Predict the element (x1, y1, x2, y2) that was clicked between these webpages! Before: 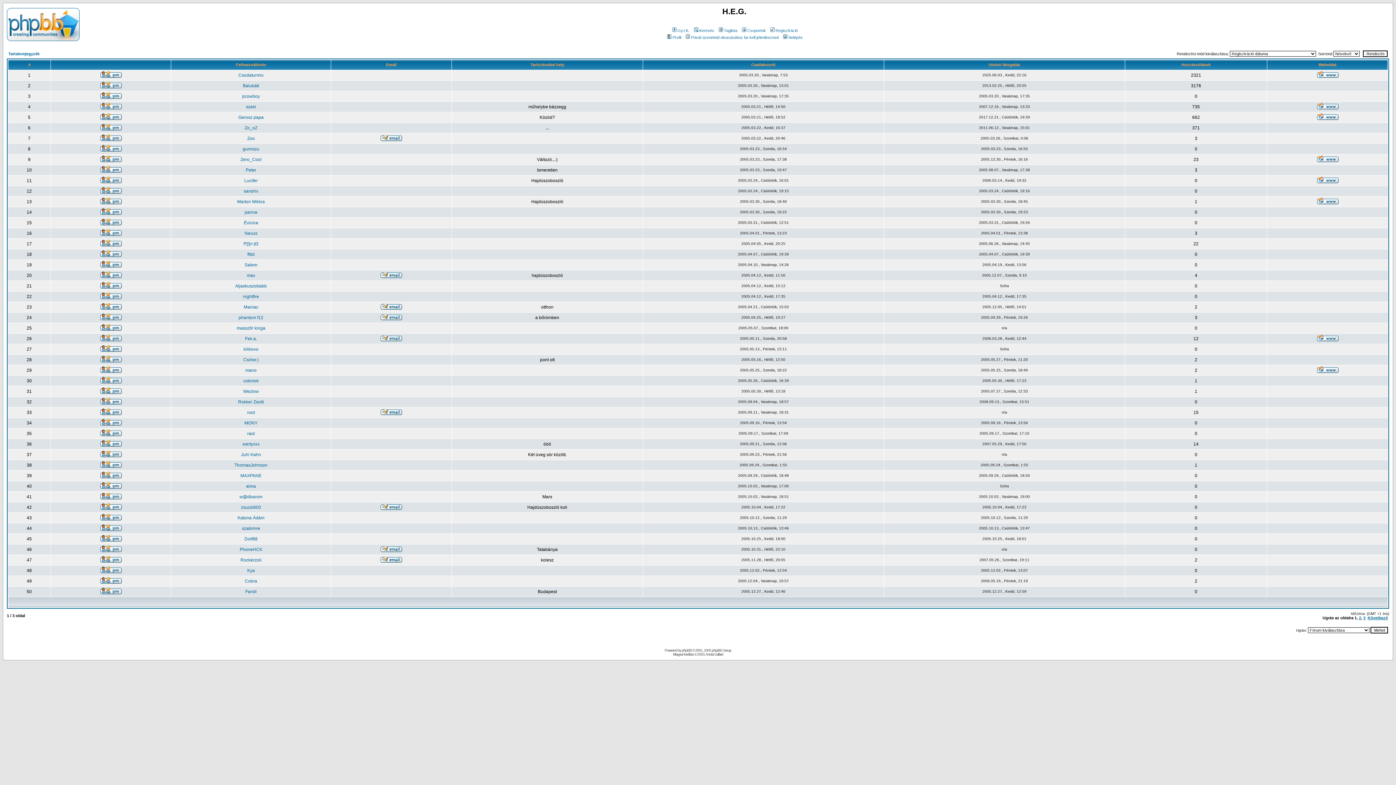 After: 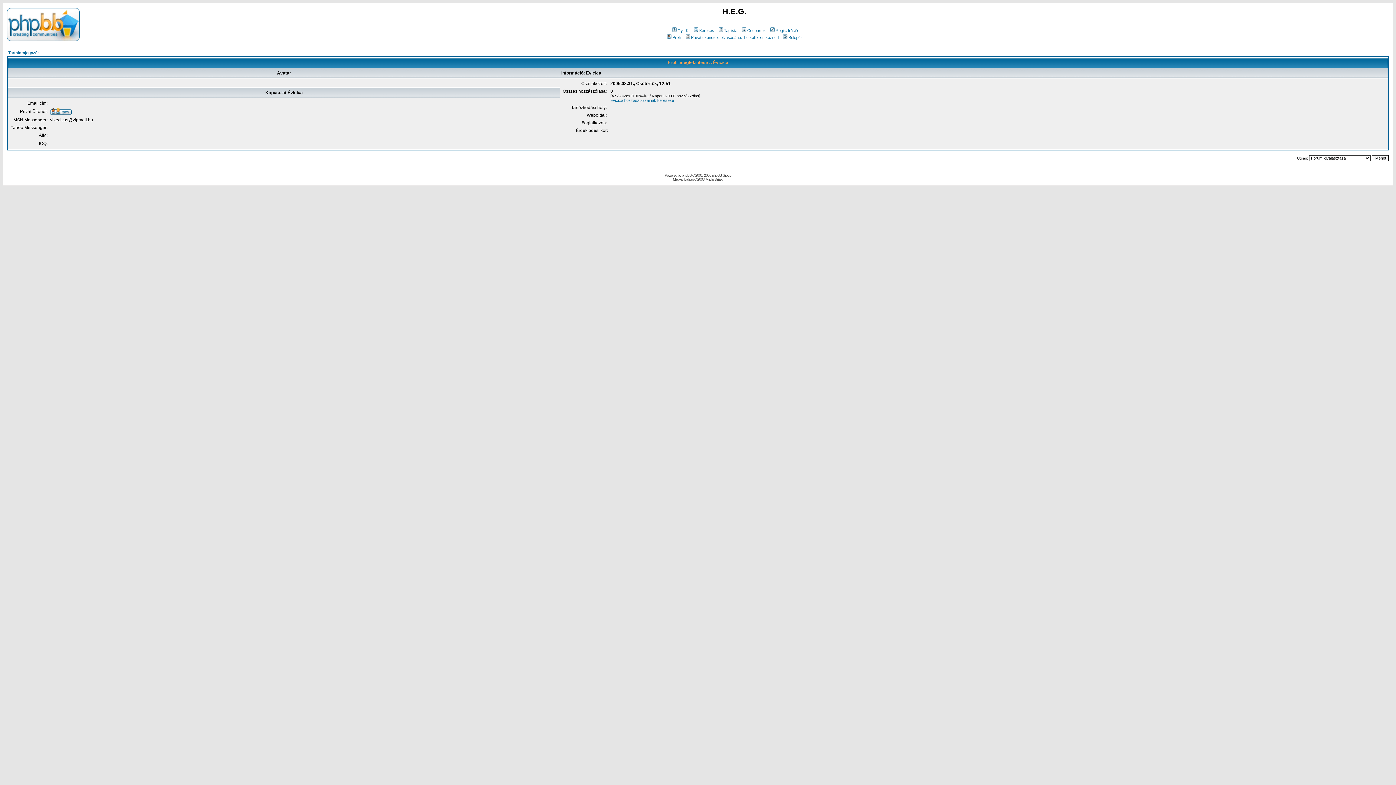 Action: bbox: (244, 220, 258, 225) label: Évicica